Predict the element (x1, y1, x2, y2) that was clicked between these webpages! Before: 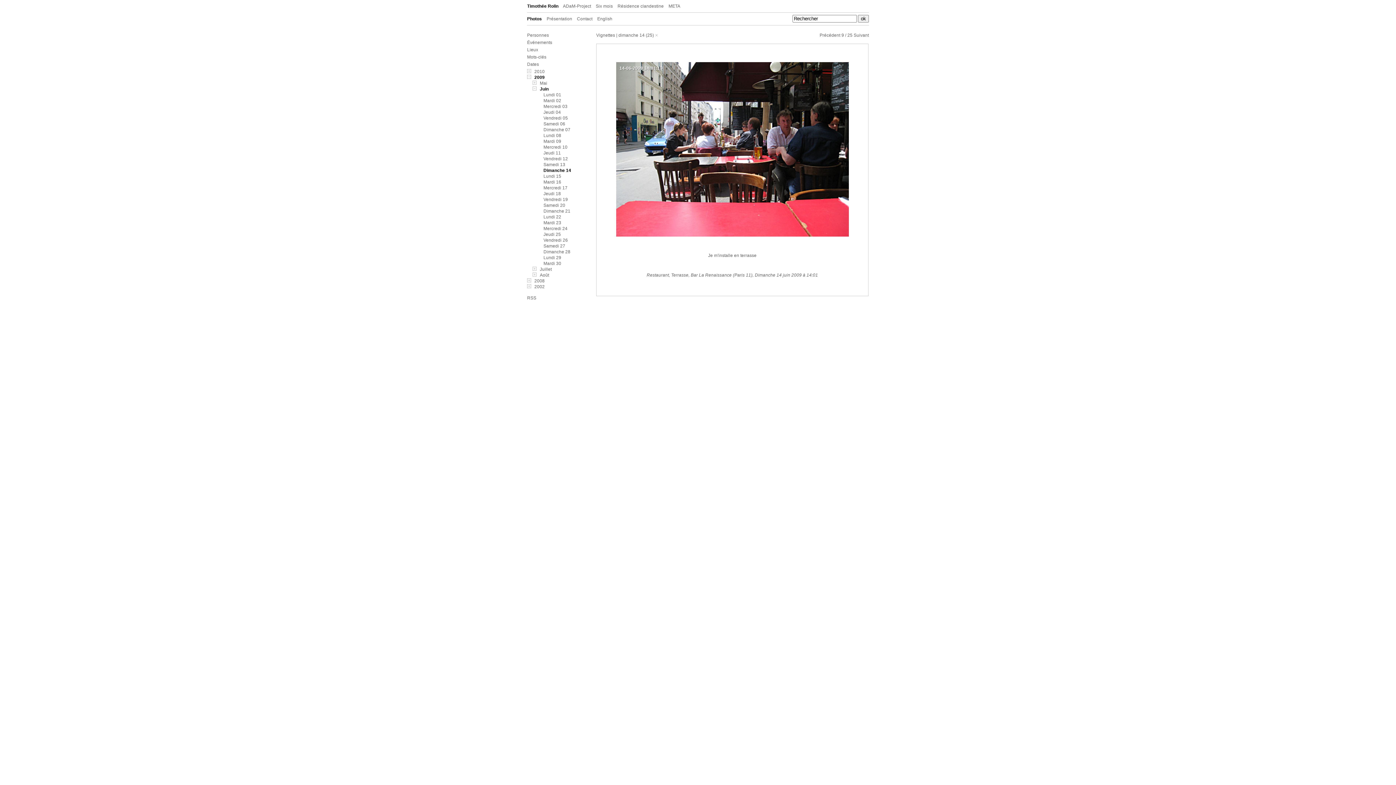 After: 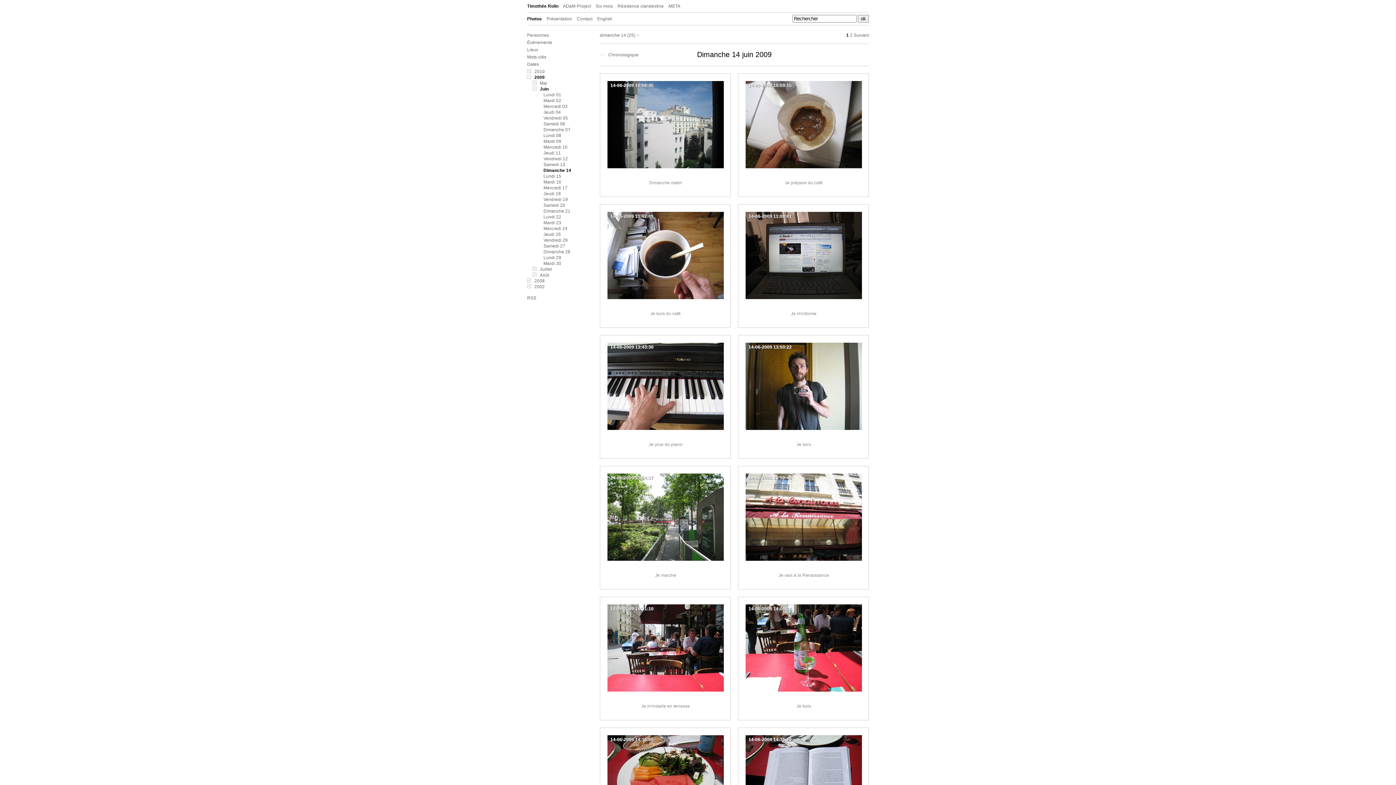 Action: bbox: (618, 32, 644, 37) label: dimanche 14